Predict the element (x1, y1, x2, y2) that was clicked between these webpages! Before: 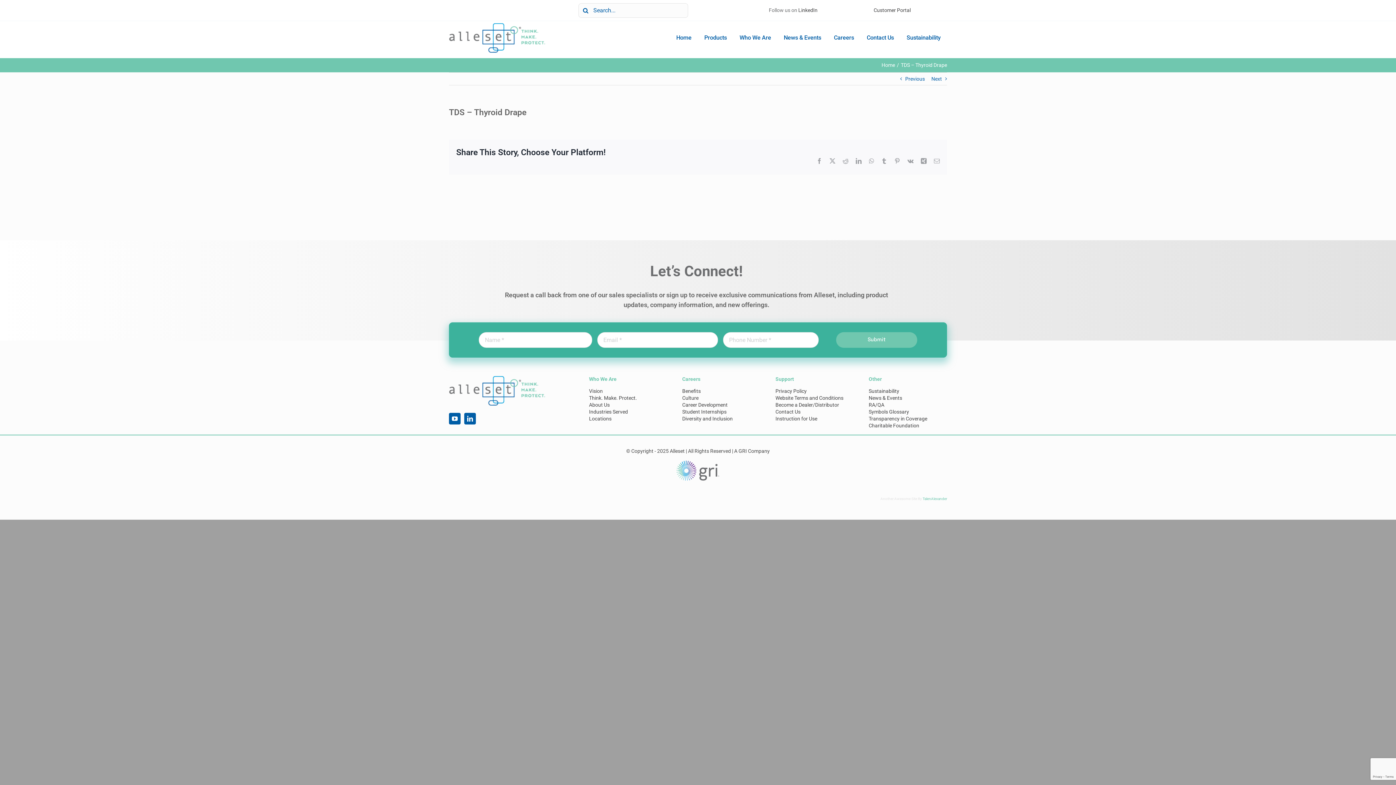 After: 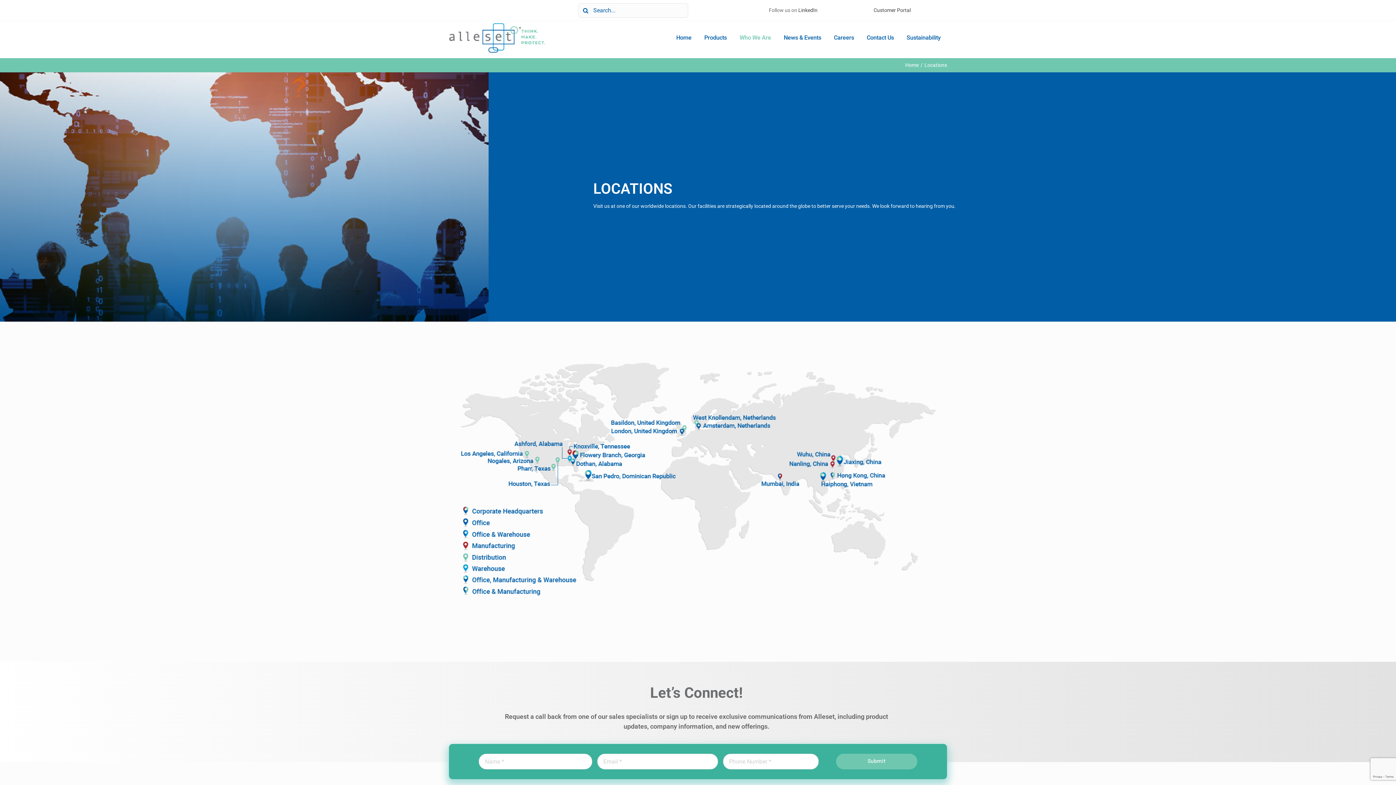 Action: bbox: (589, 416, 611, 421) label: Locations